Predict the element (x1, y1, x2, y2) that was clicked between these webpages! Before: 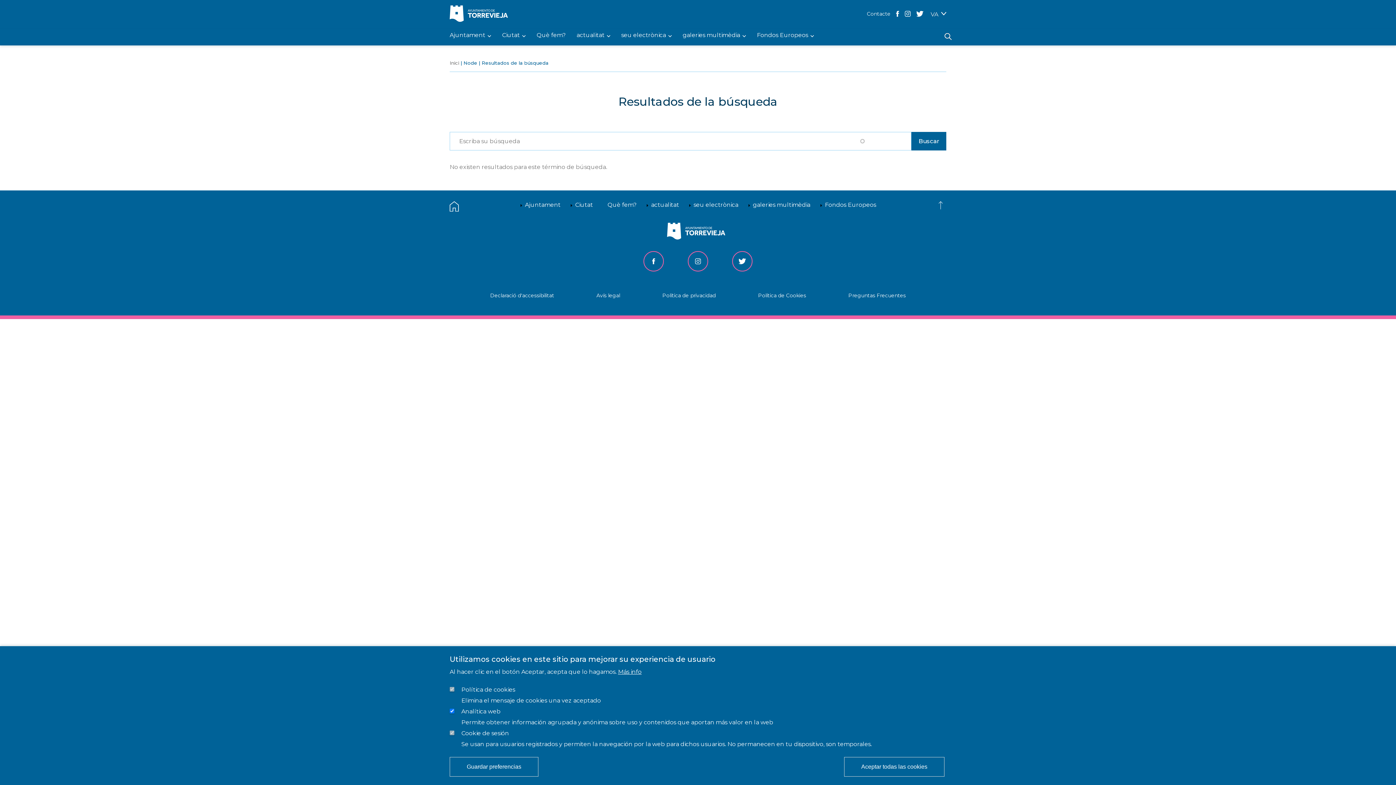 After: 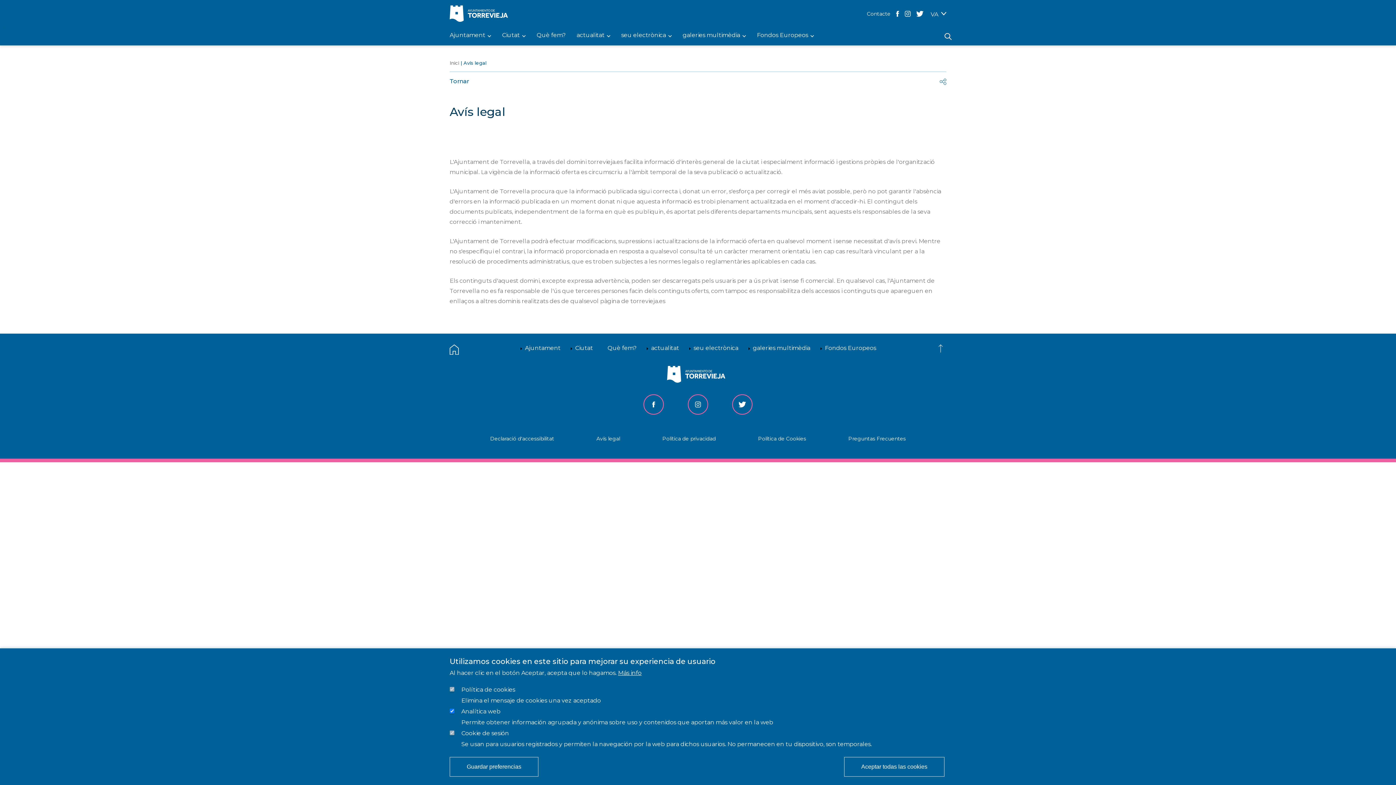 Action: bbox: (596, 292, 620, 298) label: Avís legal